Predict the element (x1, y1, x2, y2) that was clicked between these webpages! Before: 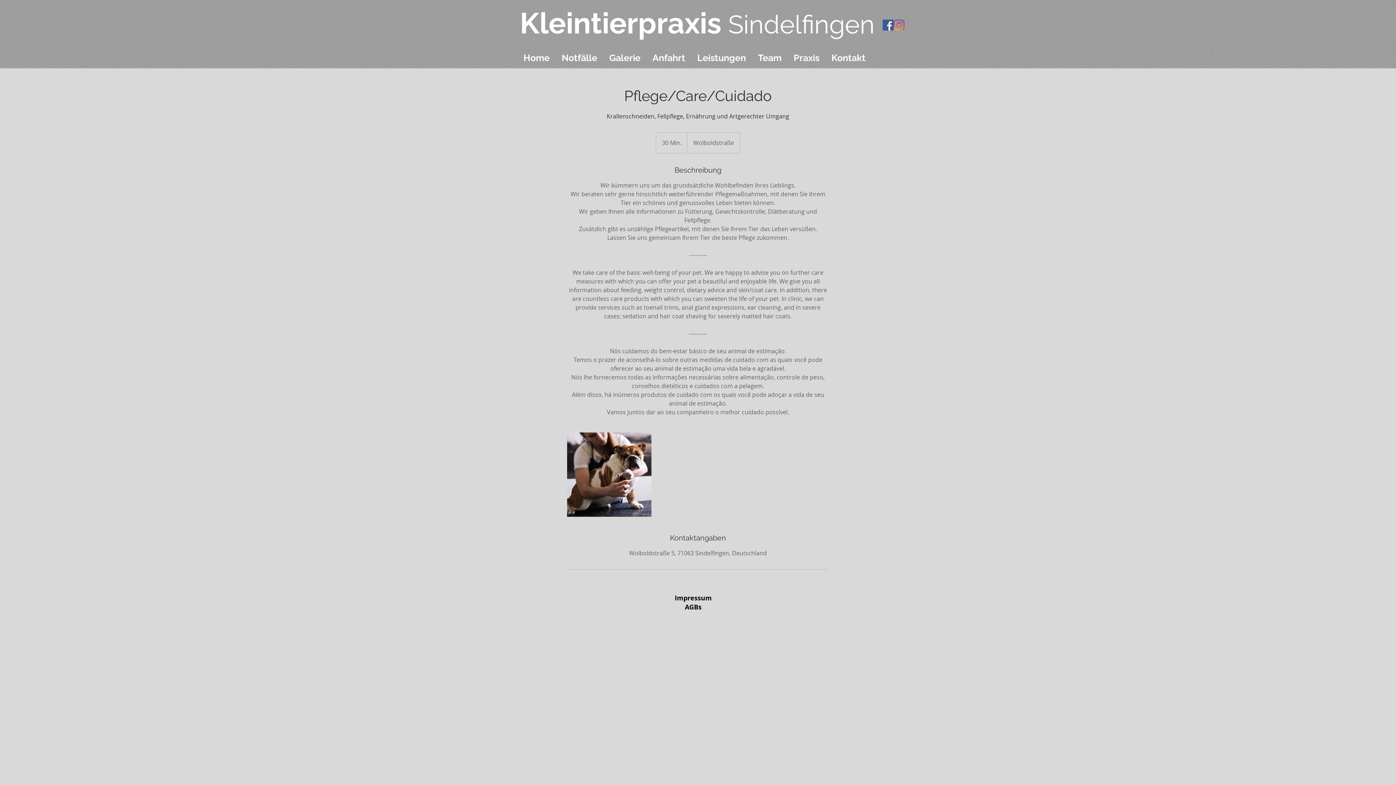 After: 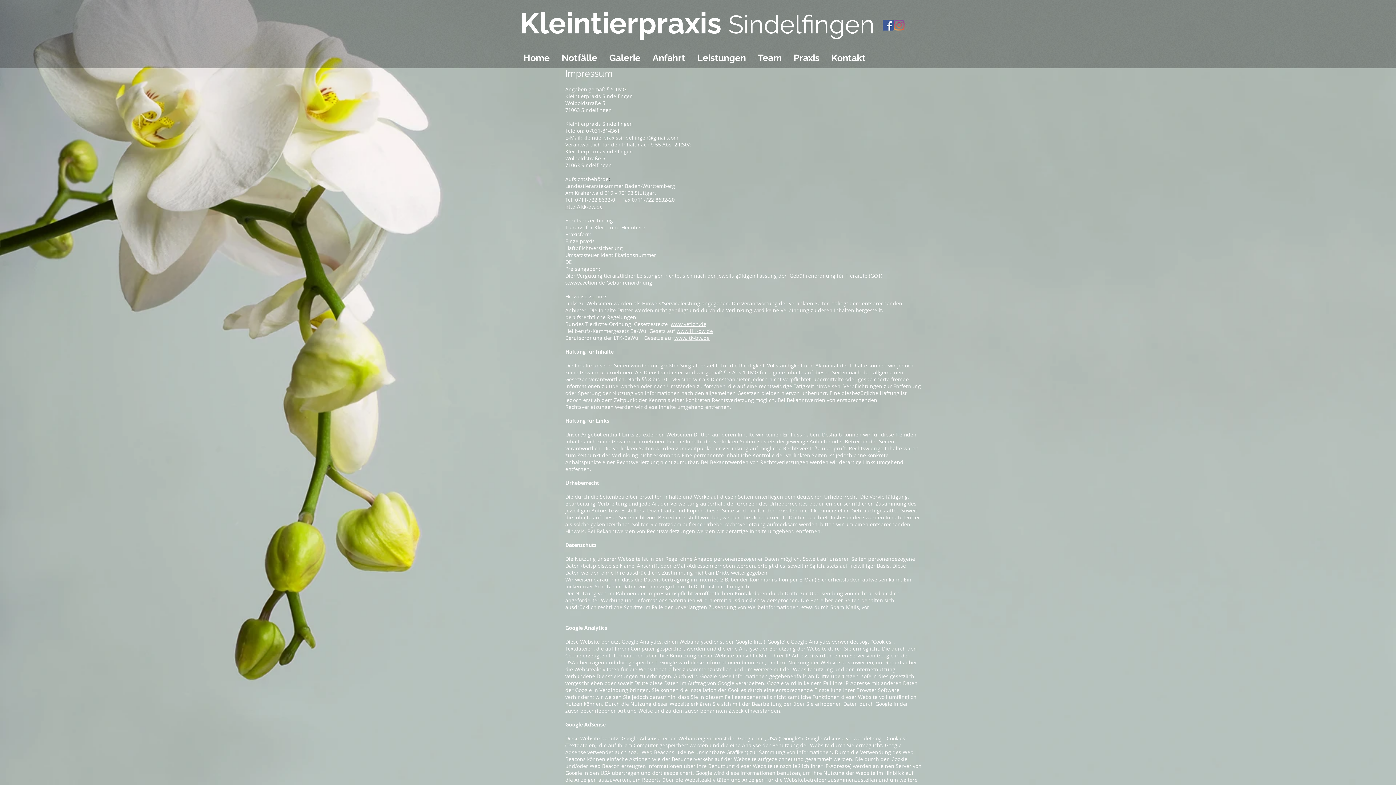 Action: bbox: (674, 593, 712, 602) label: Impressum